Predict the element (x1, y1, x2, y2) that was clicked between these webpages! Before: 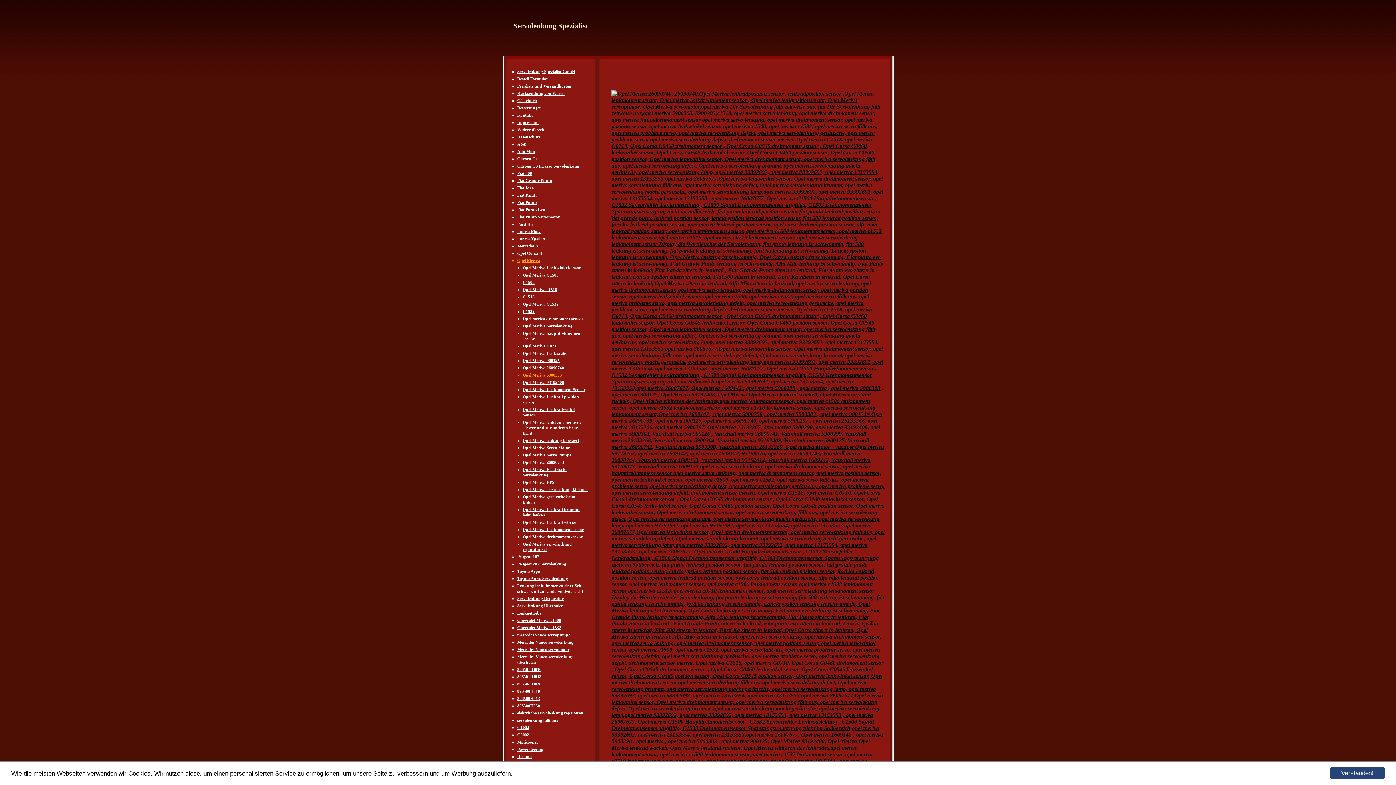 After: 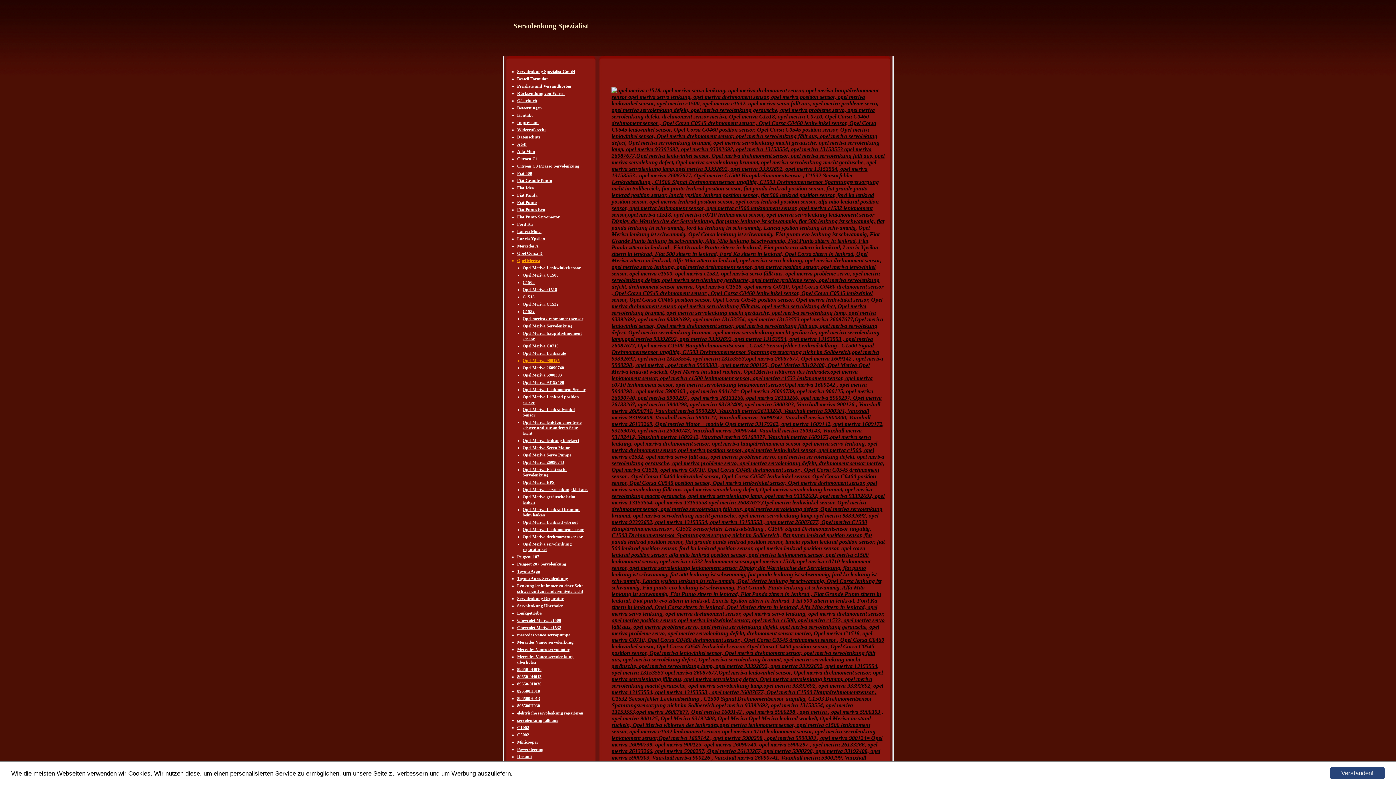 Action: bbox: (522, 358, 559, 363) label: Opel Meriva 900125